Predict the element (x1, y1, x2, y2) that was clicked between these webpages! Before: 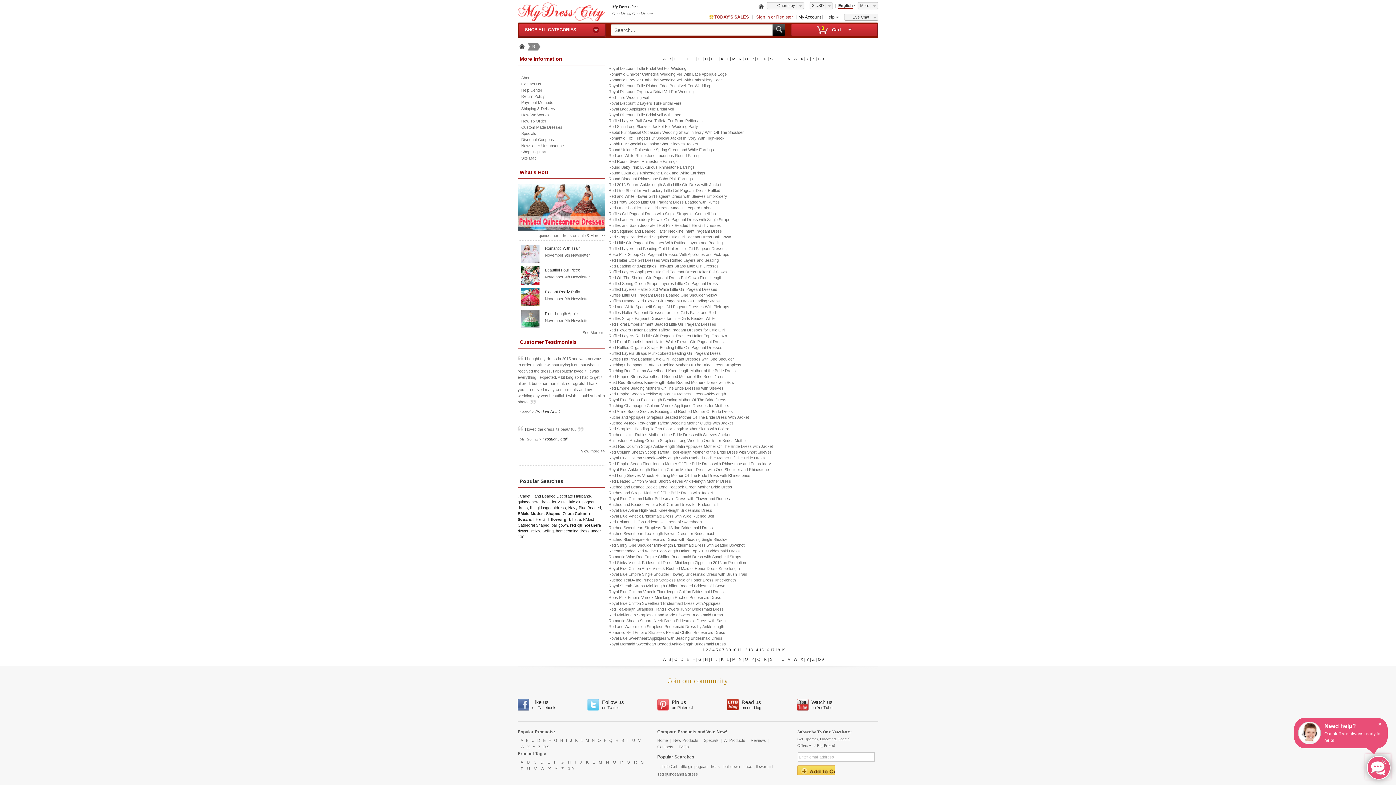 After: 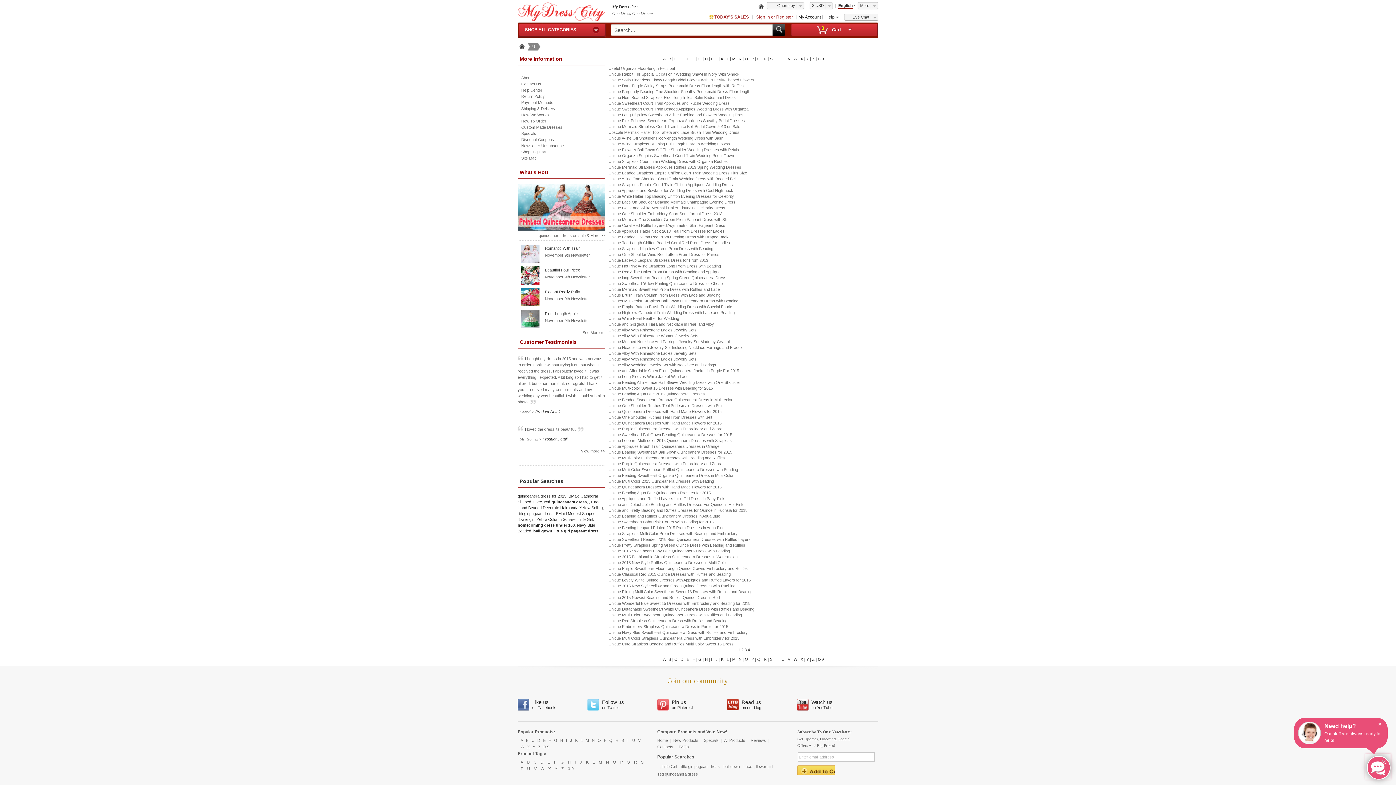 Action: label: U bbox: (781, 657, 784, 661)